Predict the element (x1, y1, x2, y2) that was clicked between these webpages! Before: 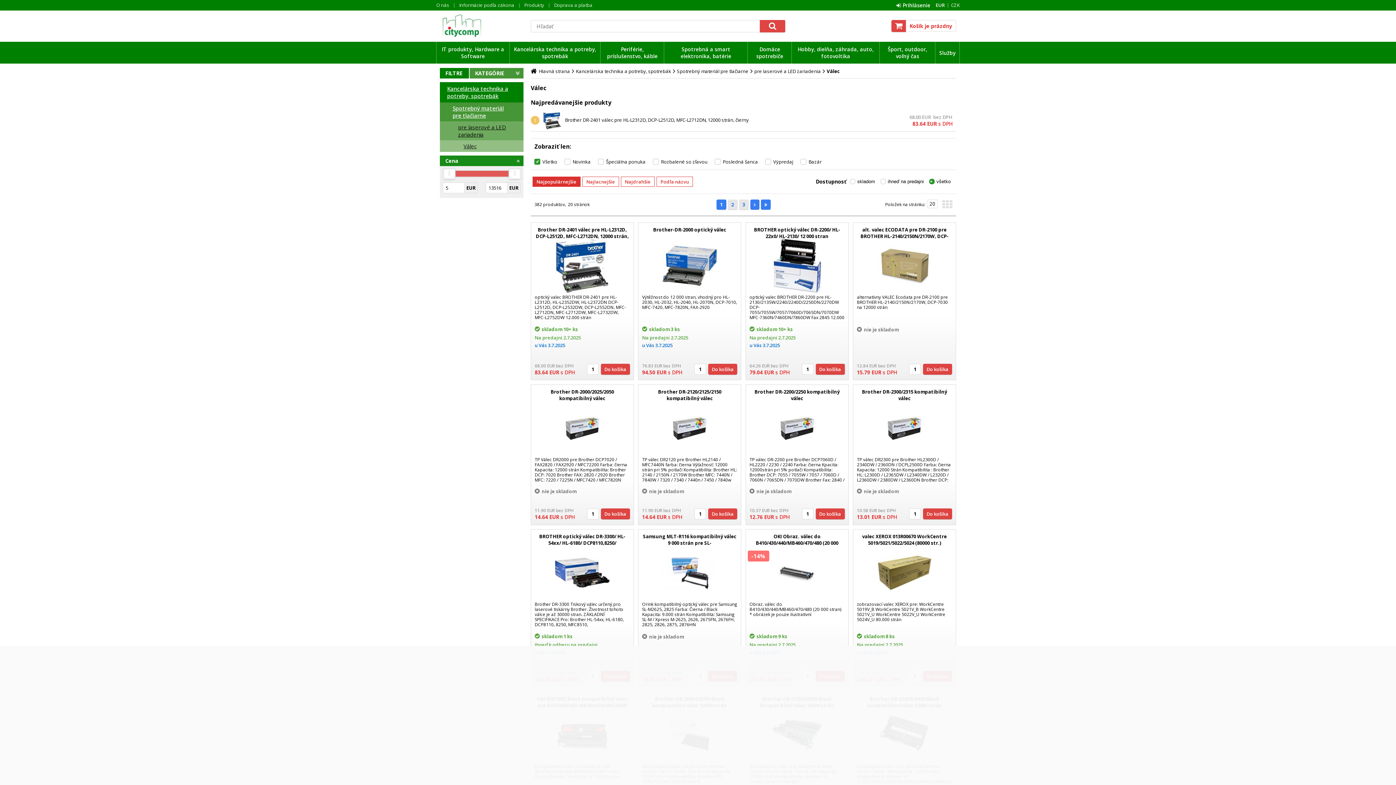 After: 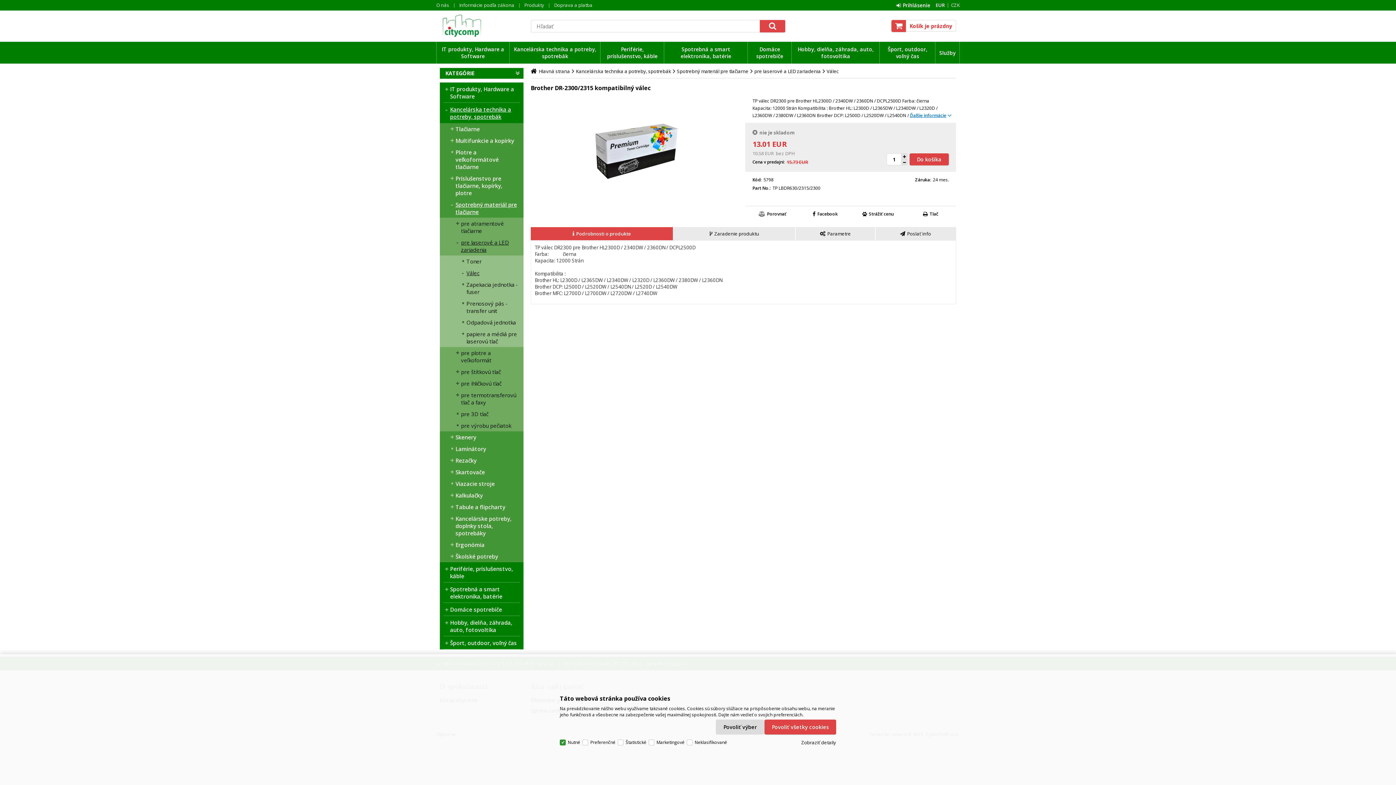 Action: bbox: (862, 388, 947, 401) label: Brother DR-2300/2315 kompatibilný válec